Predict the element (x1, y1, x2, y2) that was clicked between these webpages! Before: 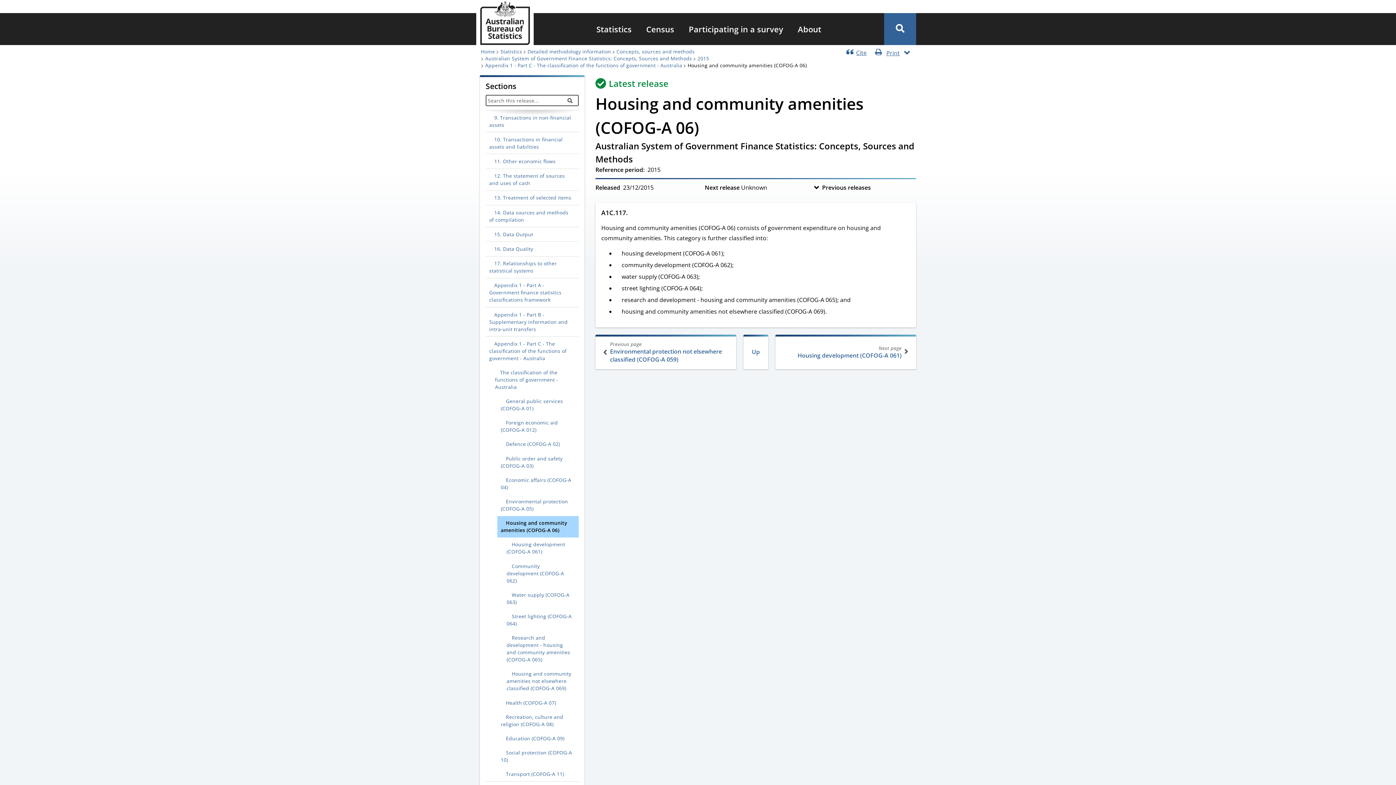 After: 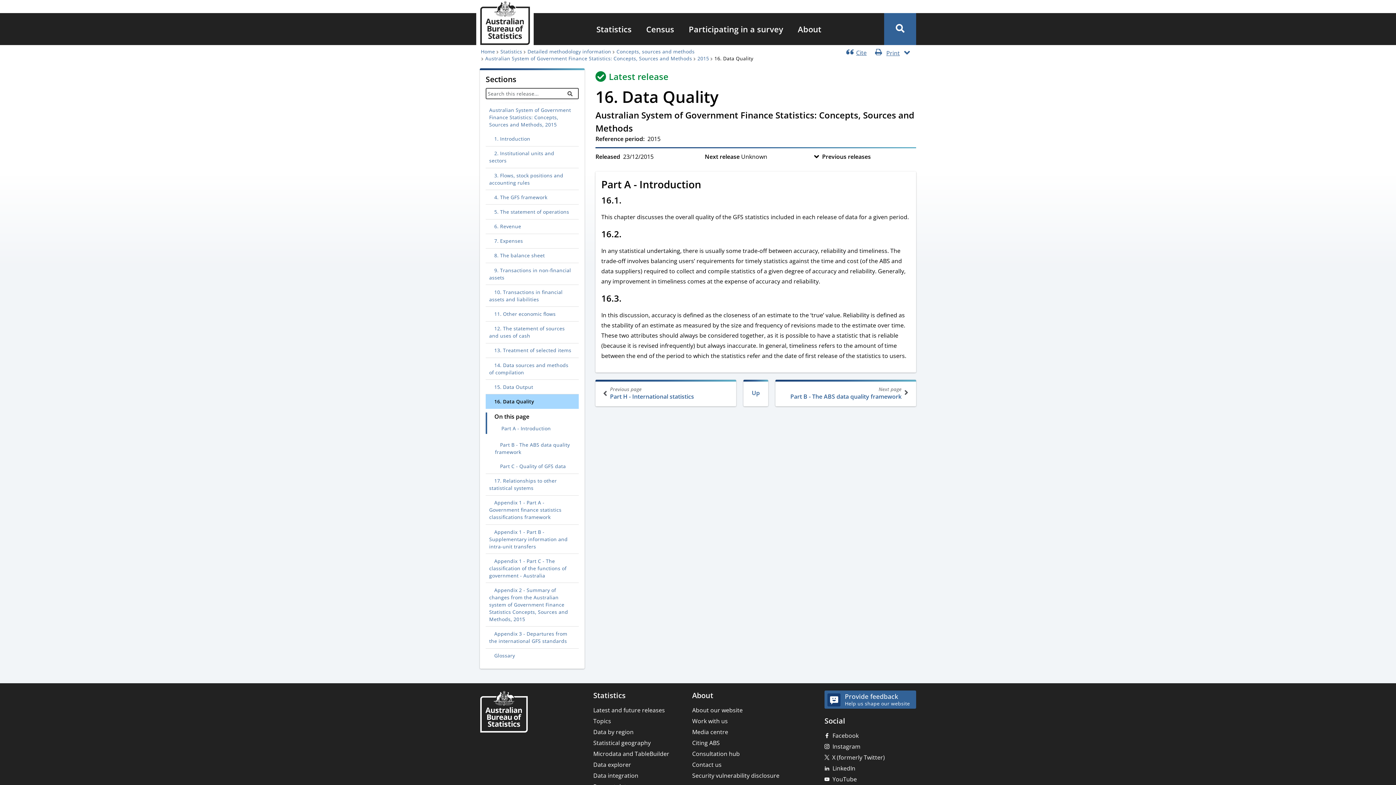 Action: bbox: (485, 241, 578, 256) label:  16. Data Quality